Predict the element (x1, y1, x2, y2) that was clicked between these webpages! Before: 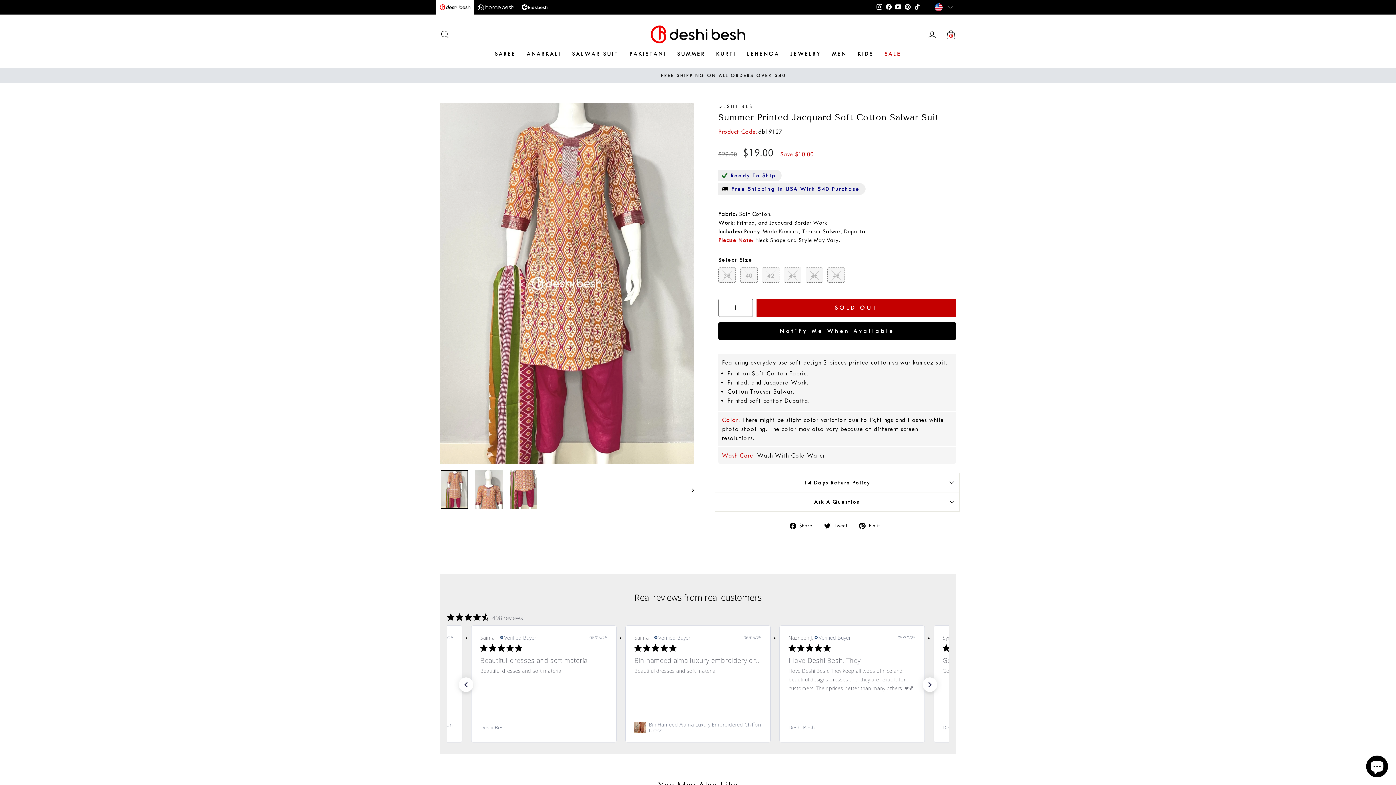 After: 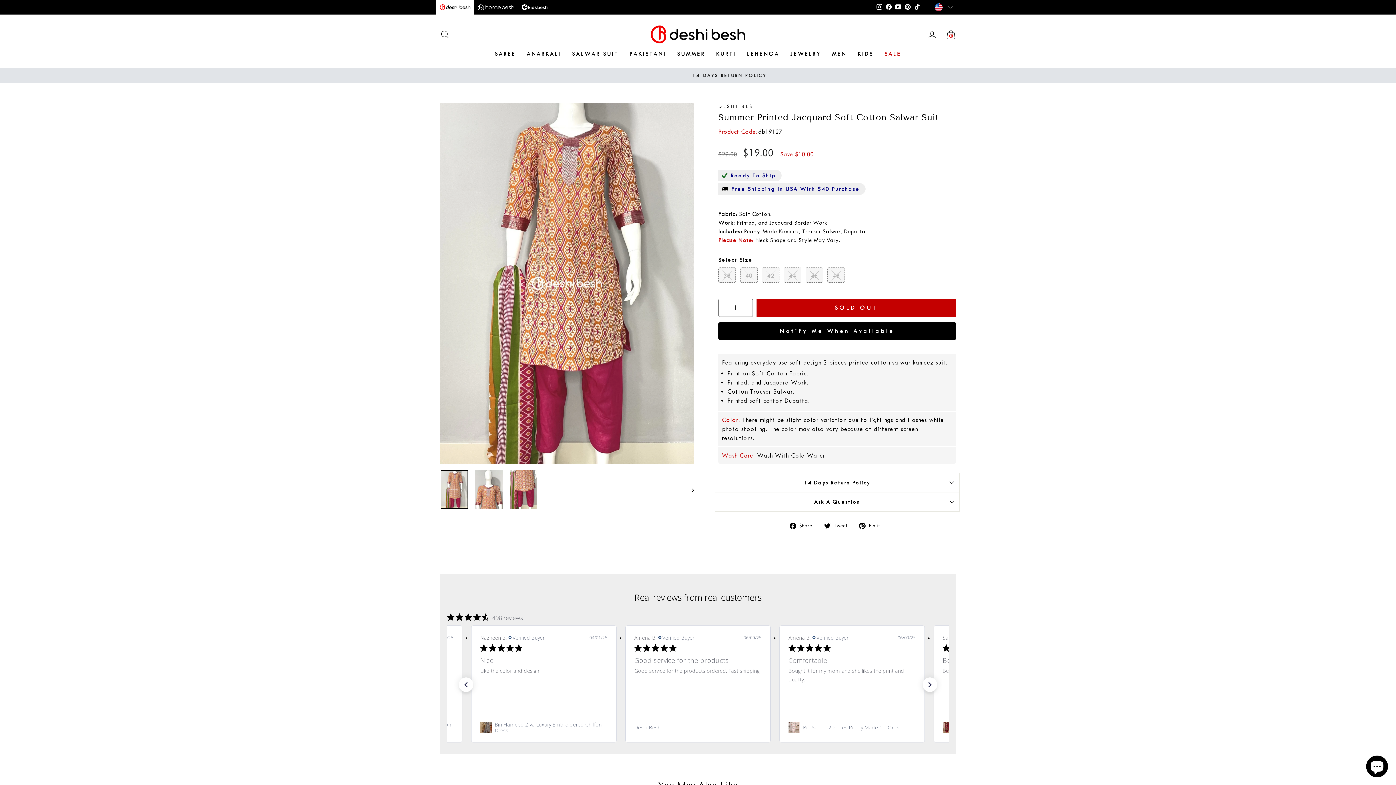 Action: bbox: (440, 470, 468, 509)